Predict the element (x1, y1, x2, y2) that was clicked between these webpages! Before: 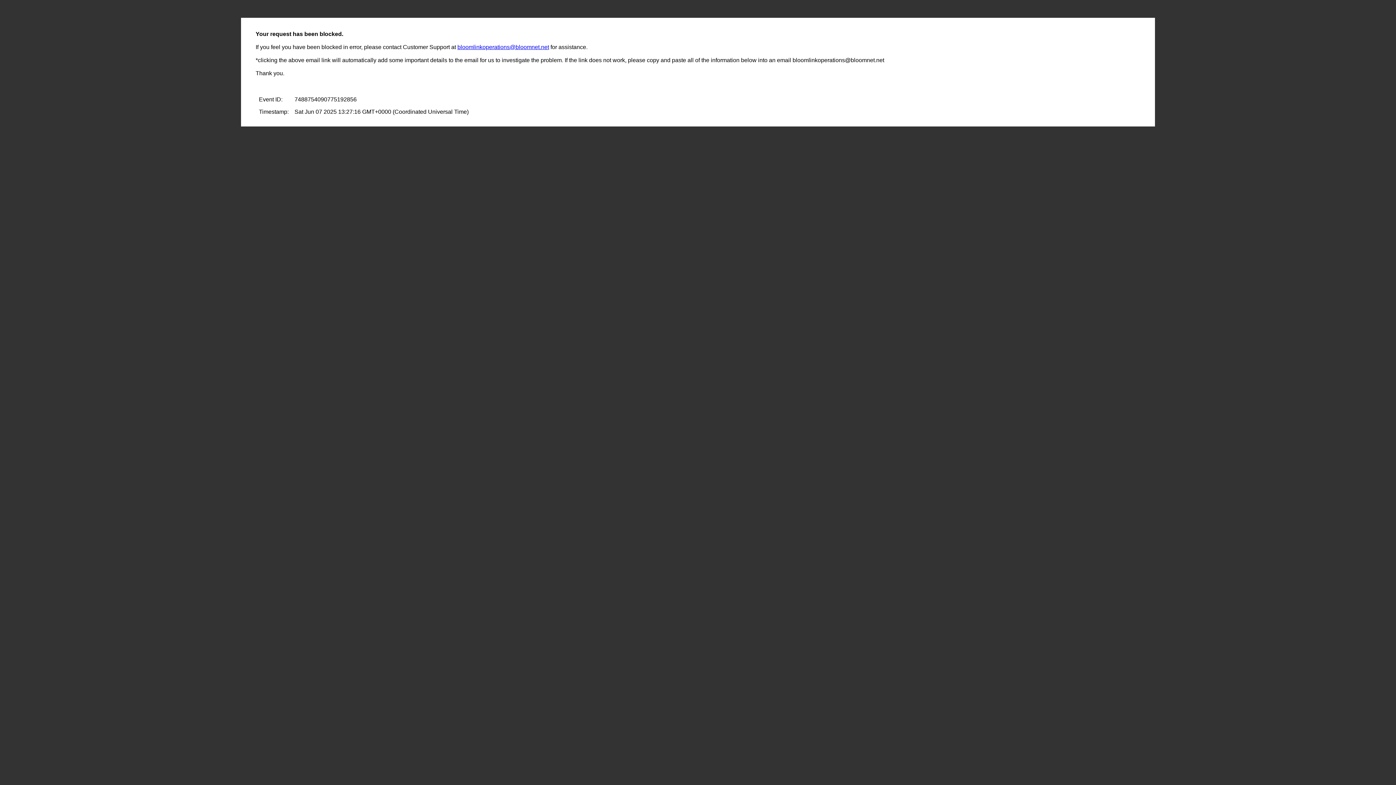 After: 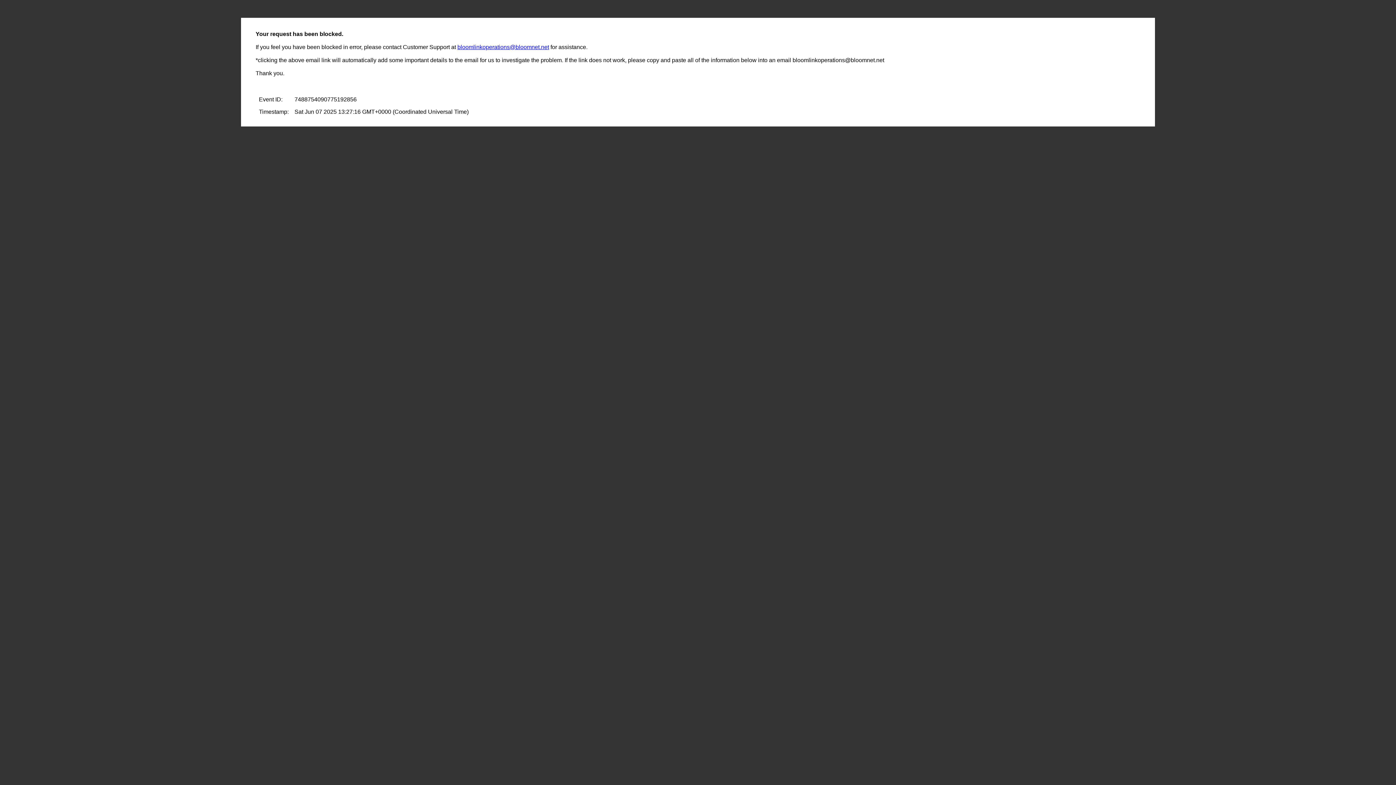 Action: label: bloomlinkoperations@bloomnet.net bbox: (457, 44, 549, 50)